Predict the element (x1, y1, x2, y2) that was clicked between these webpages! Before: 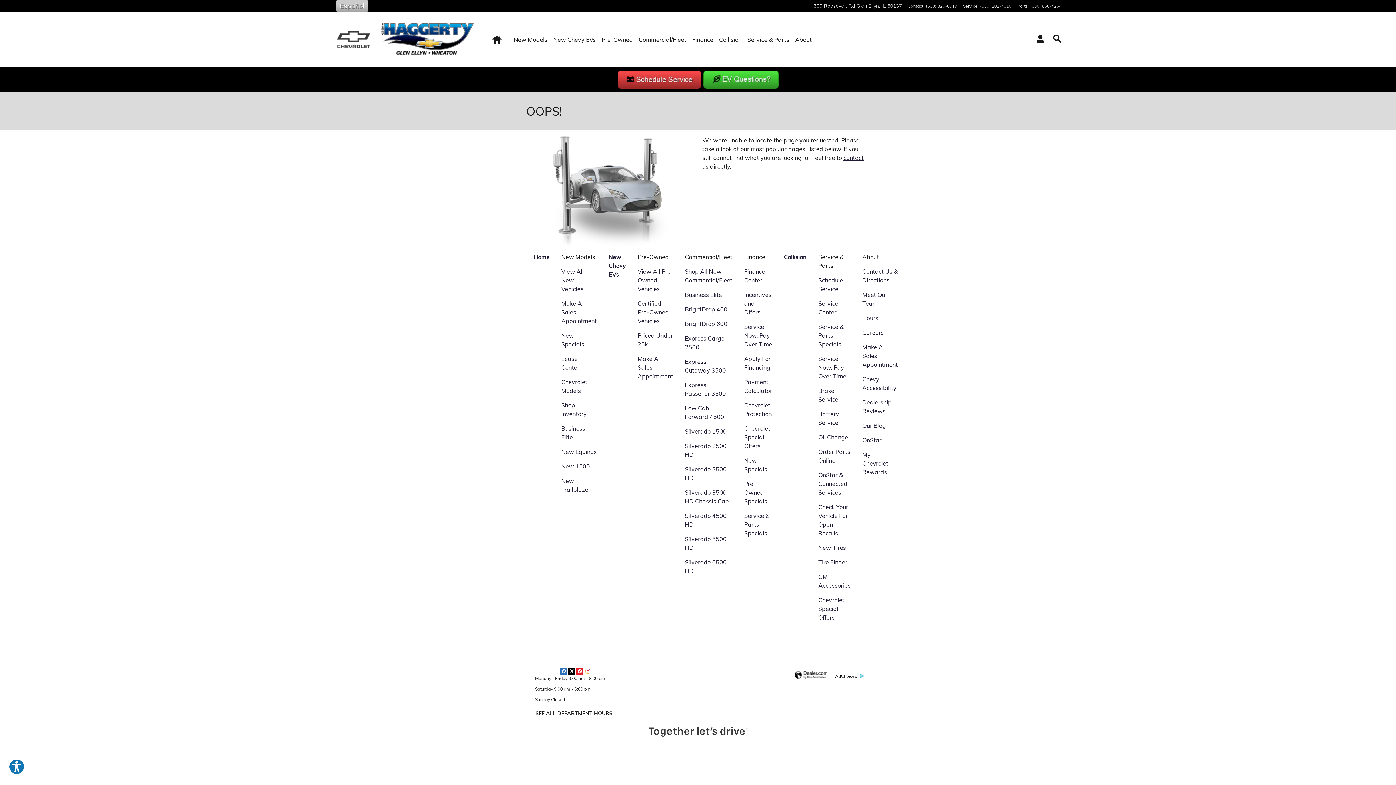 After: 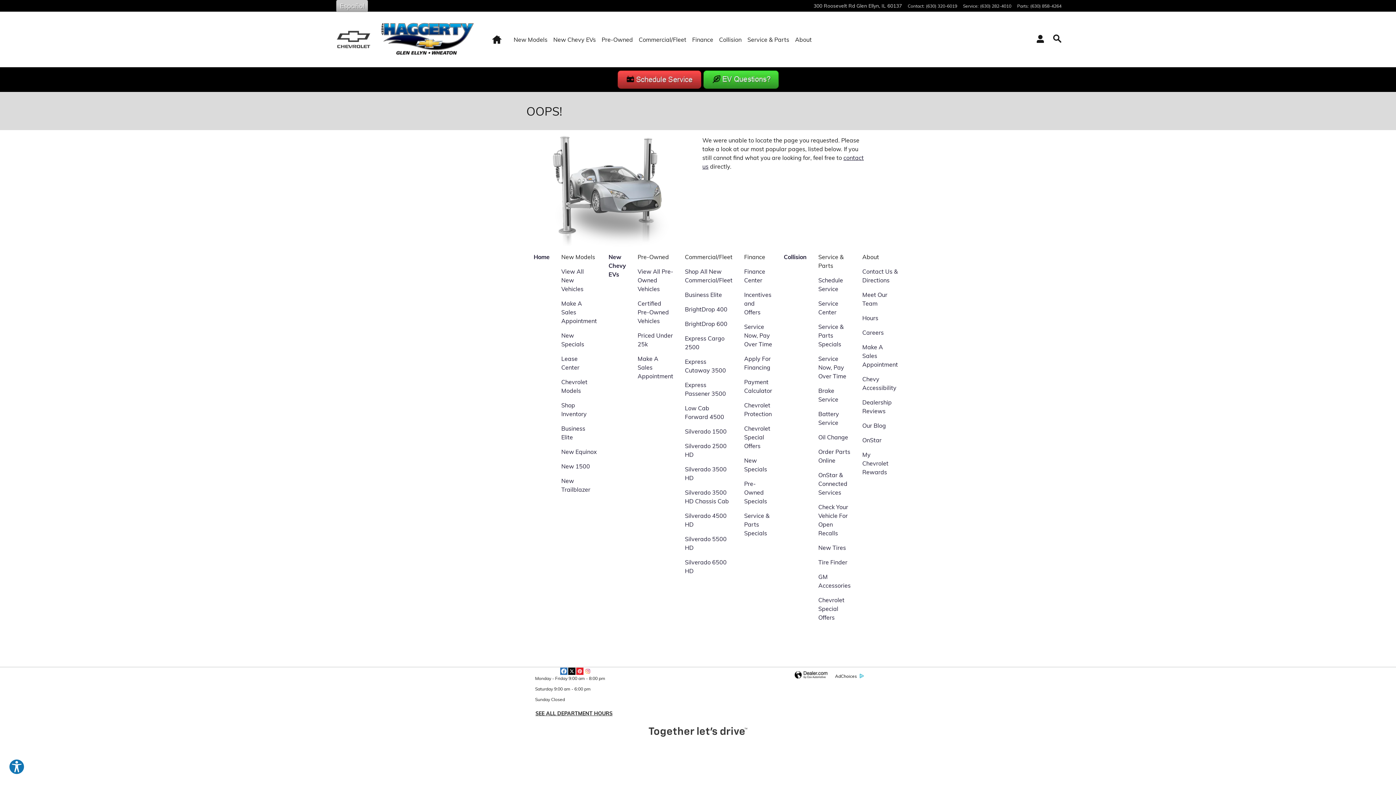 Action: label: Facebook bbox: (560, 668, 567, 675)